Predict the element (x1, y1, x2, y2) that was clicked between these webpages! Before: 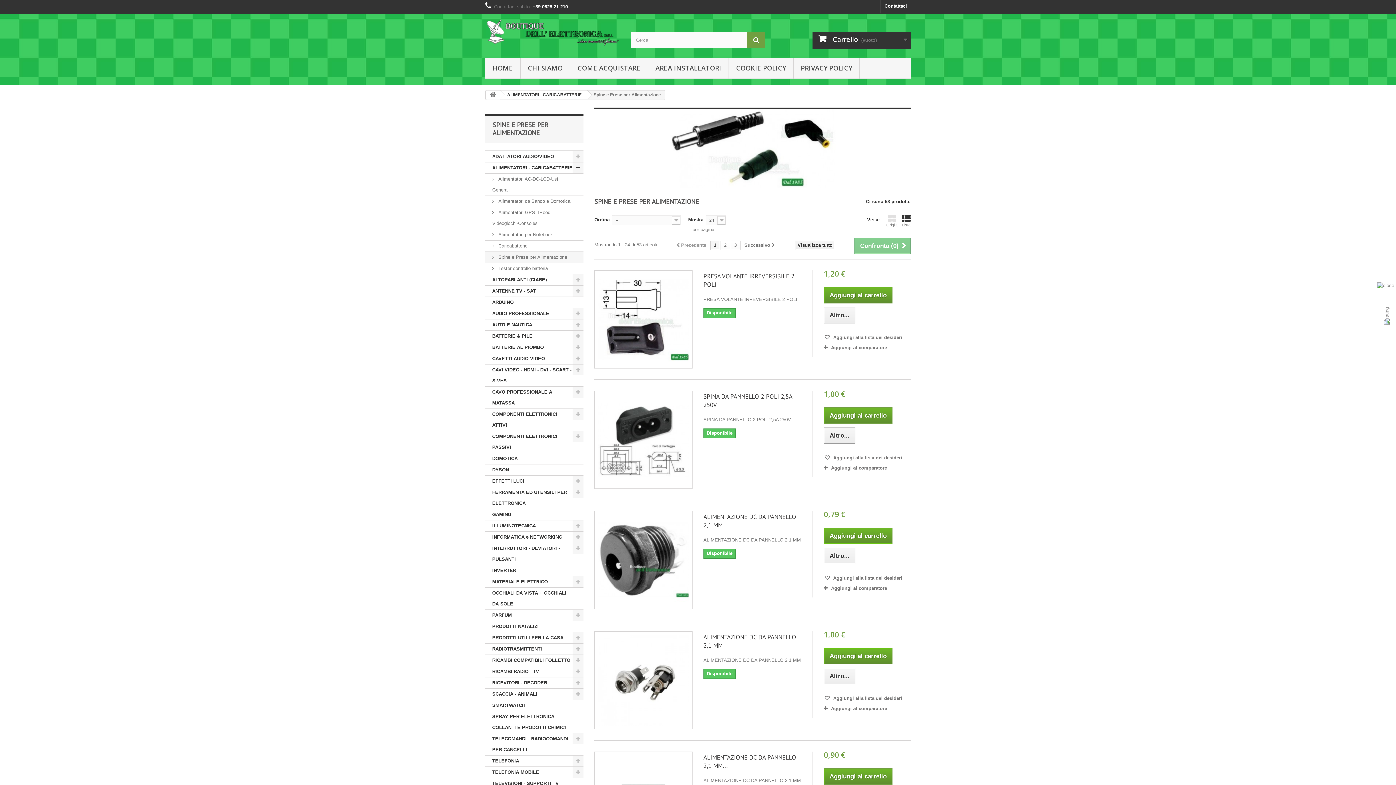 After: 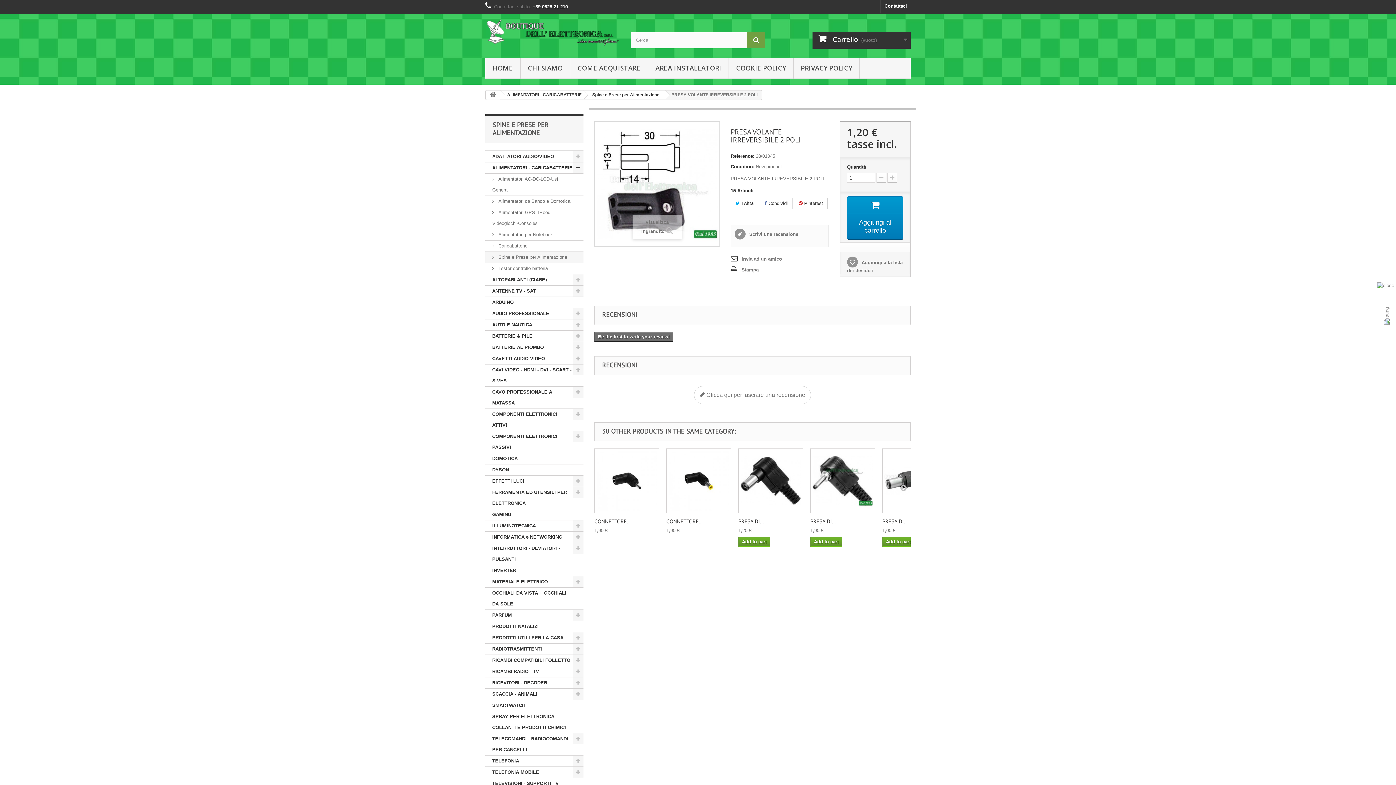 Action: bbox: (823, 307, 855, 323) label: Altro...